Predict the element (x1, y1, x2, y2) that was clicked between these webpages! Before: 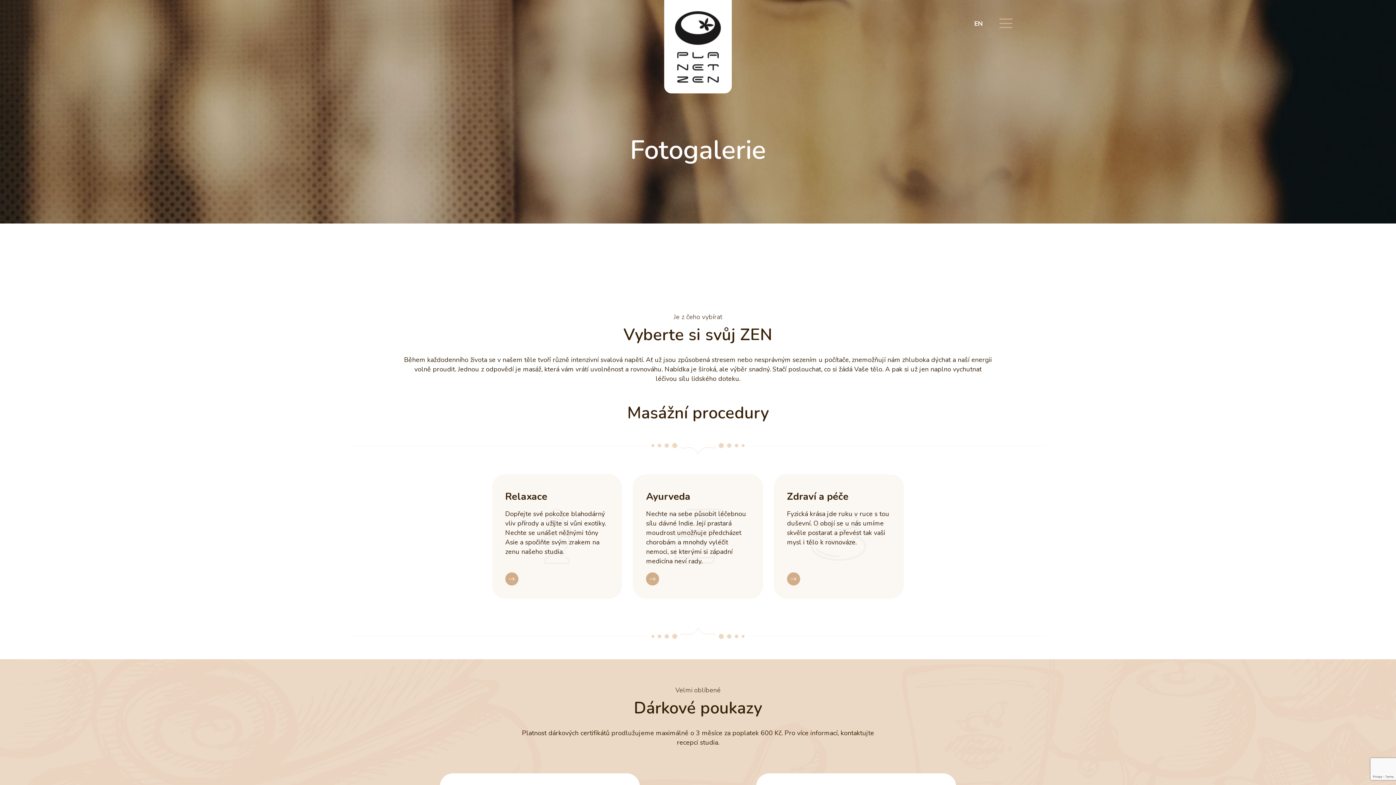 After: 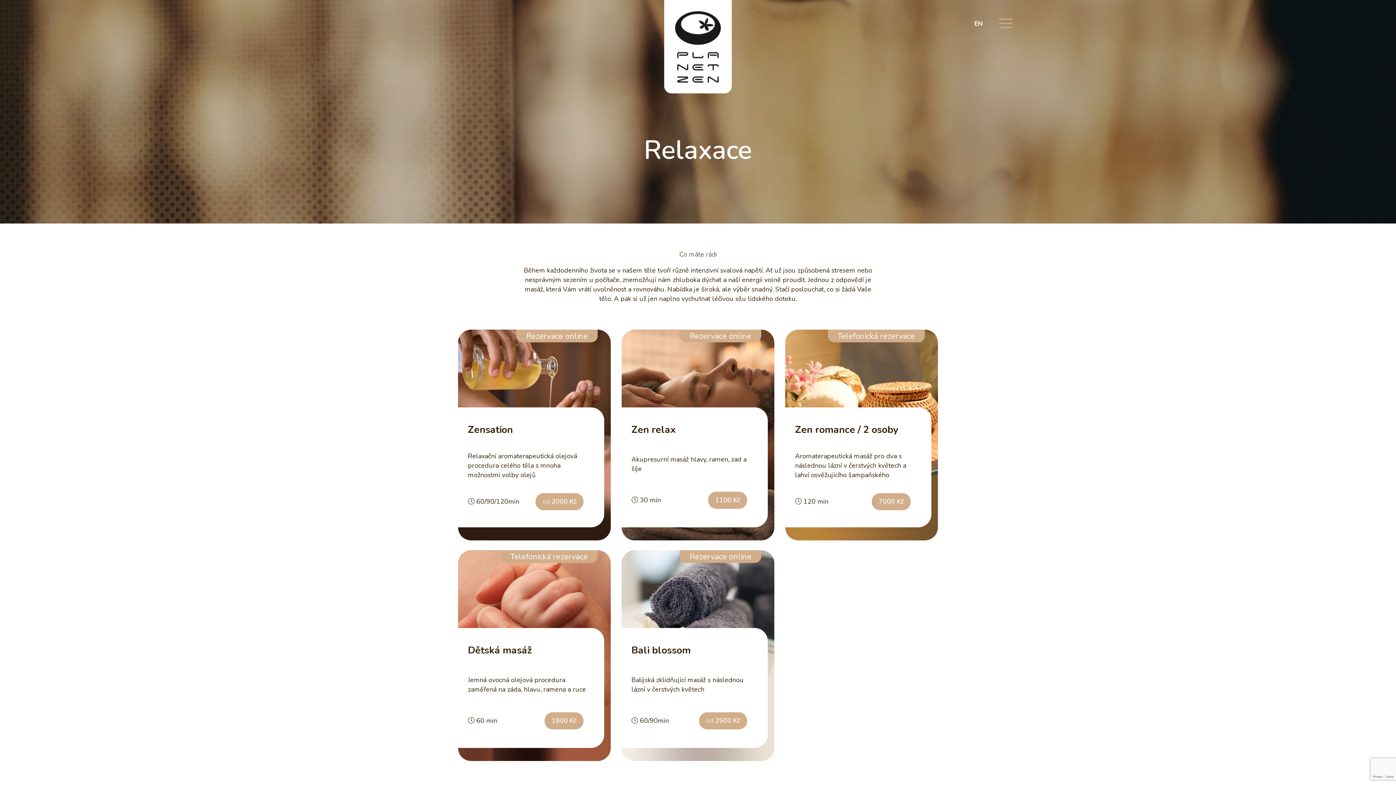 Action: bbox: (505, 572, 518, 585)